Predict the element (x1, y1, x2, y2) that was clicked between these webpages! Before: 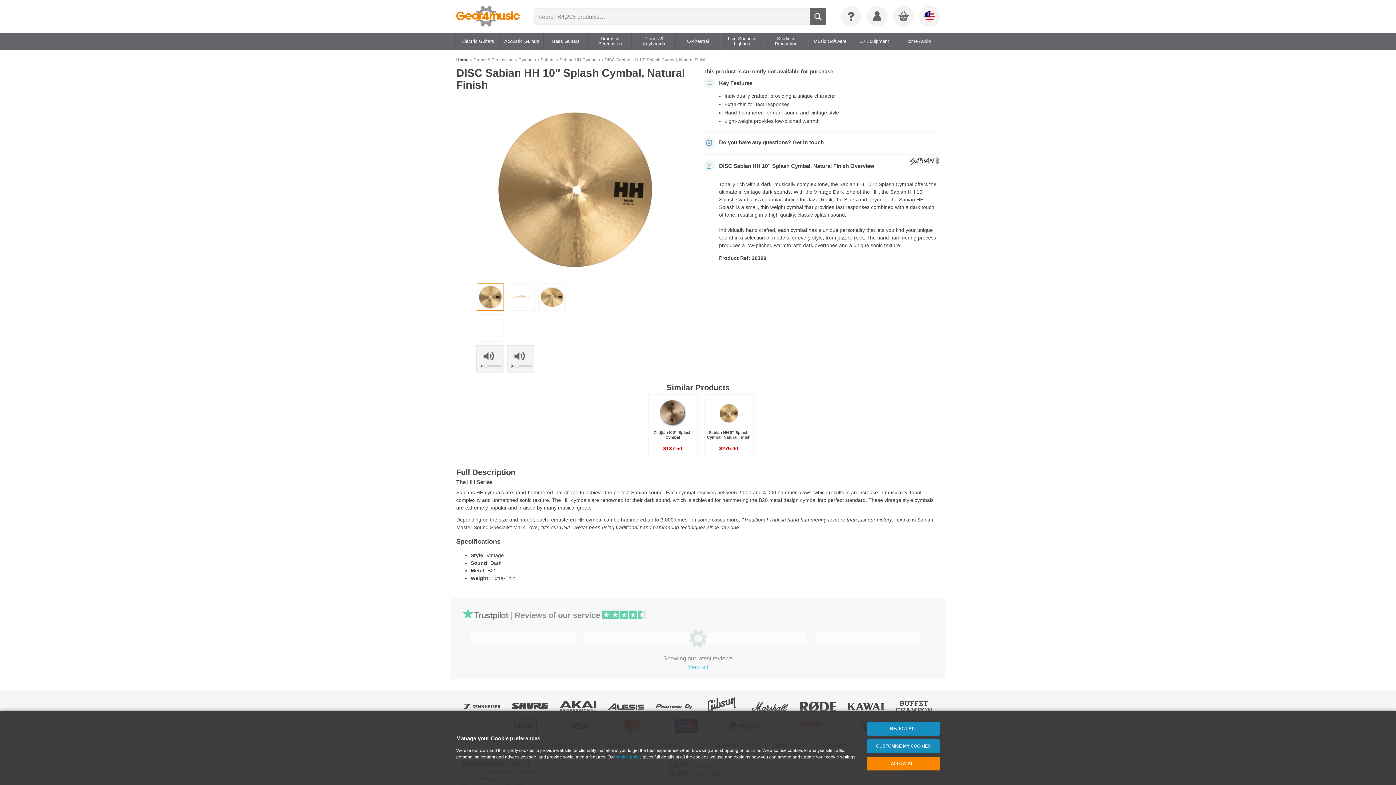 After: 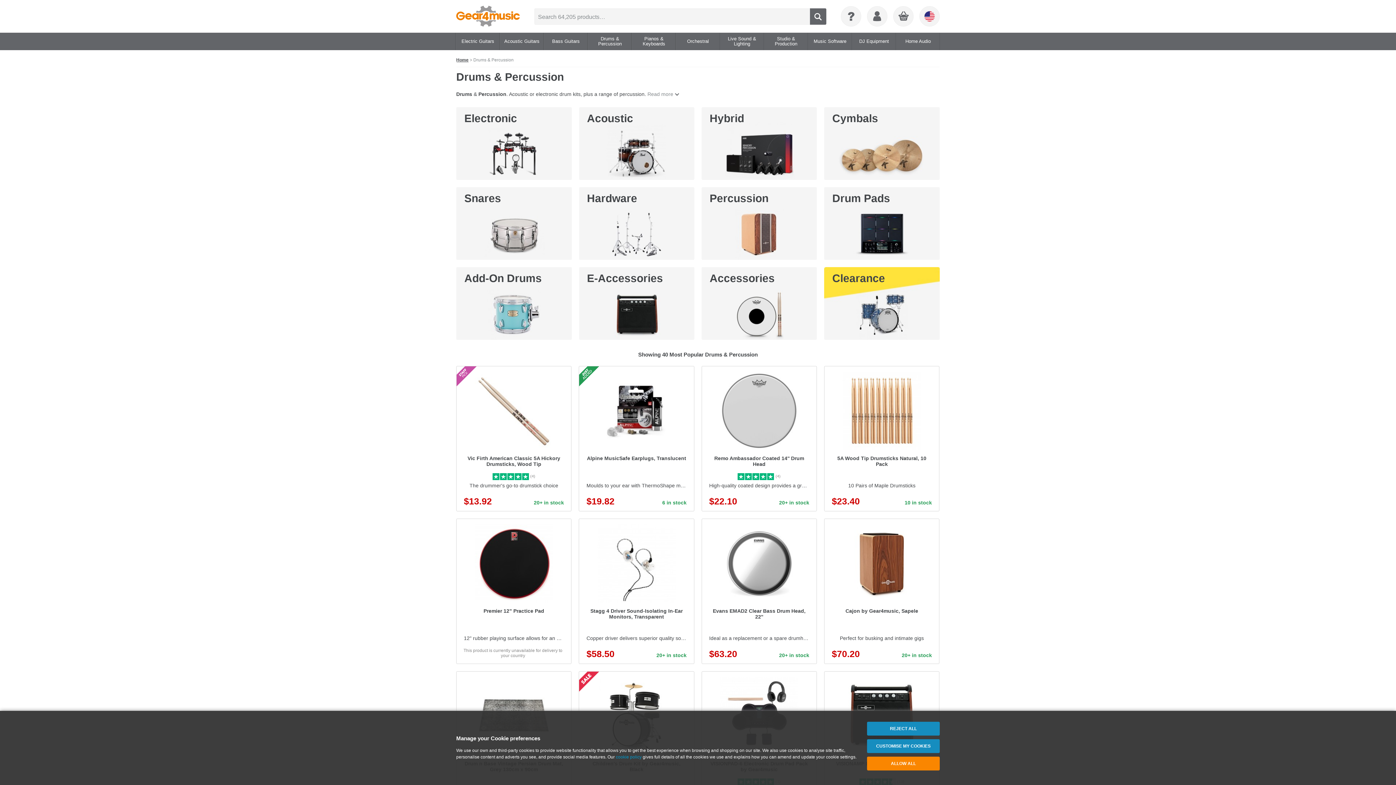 Action: label: Drums & Percussion bbox: (473, 57, 513, 62)